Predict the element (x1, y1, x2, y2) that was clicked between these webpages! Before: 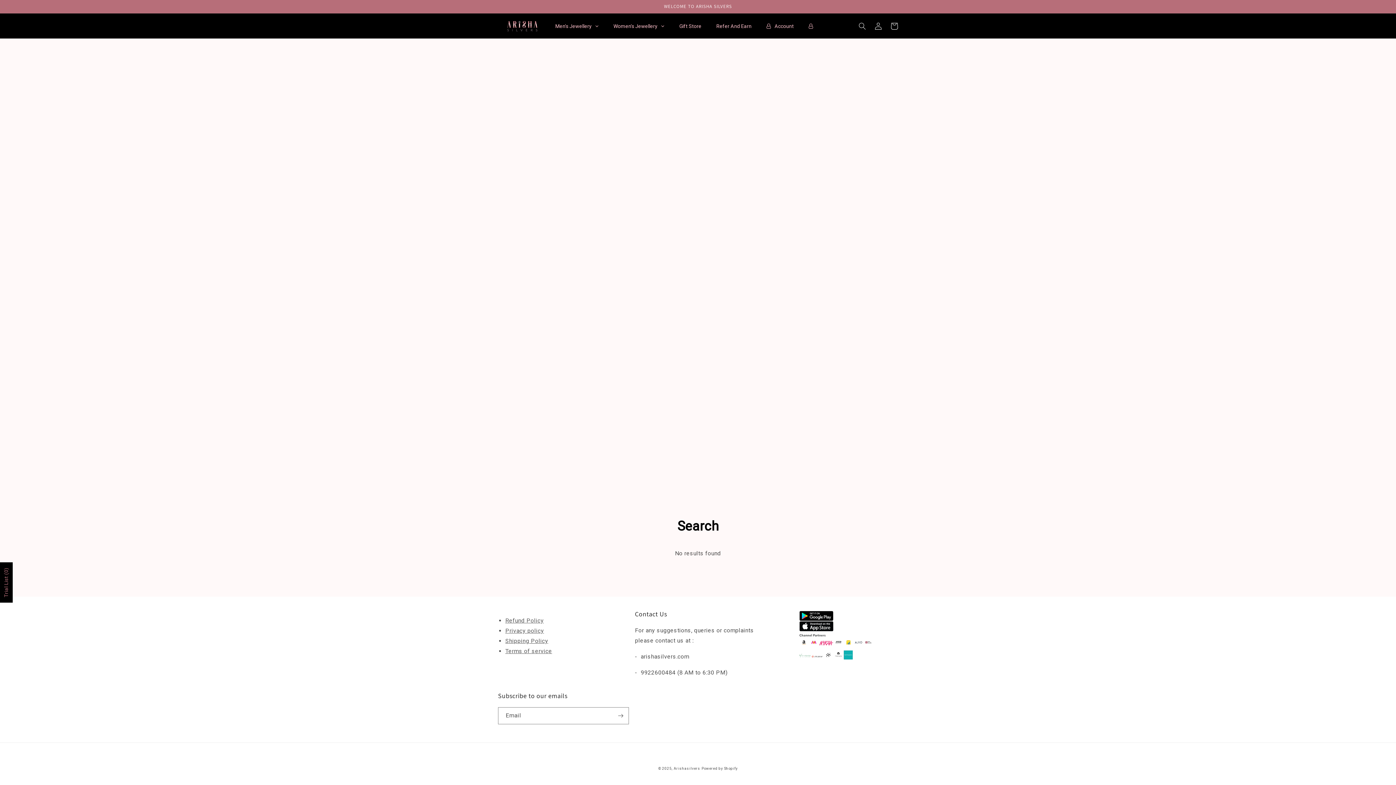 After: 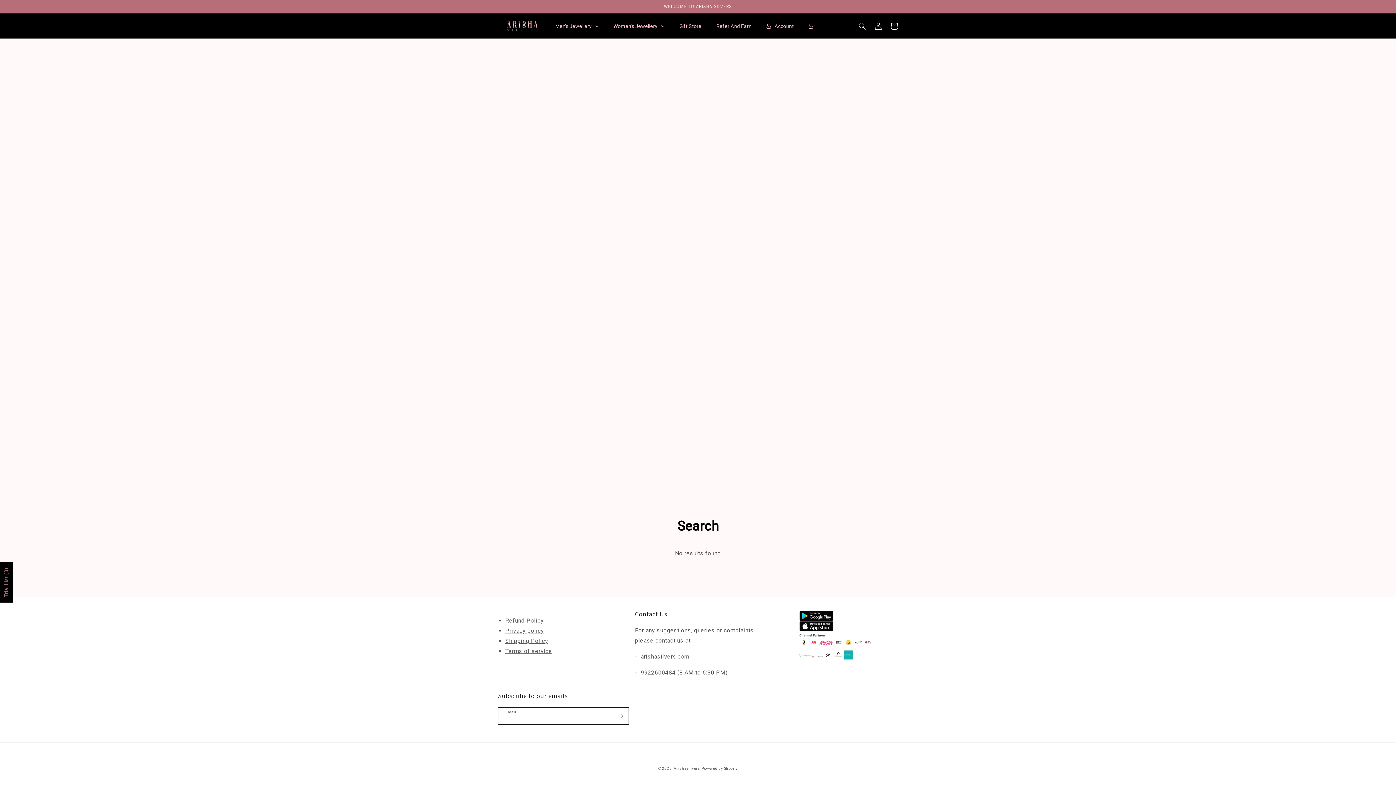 Action: label: Subscribe bbox: (612, 707, 628, 724)